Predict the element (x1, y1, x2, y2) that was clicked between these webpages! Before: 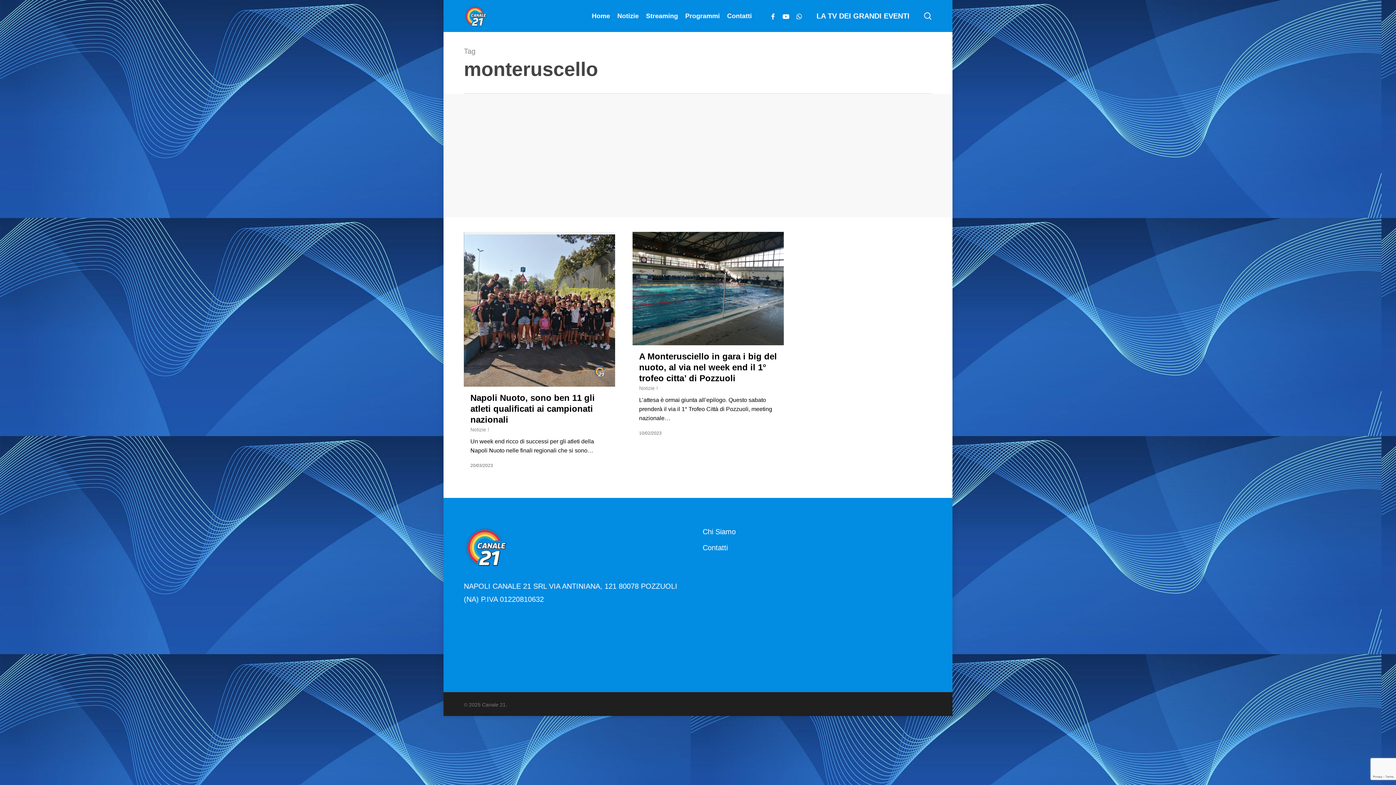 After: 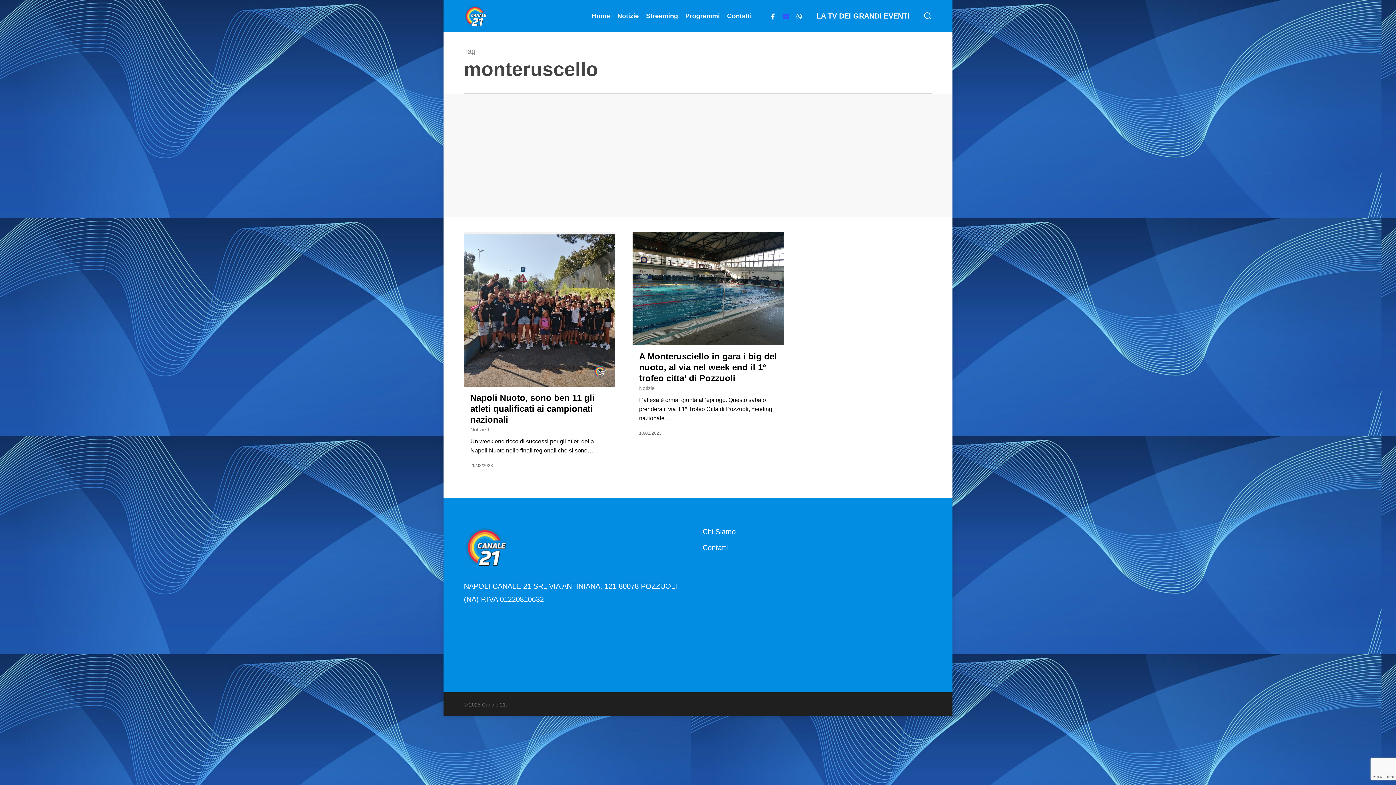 Action: label: youtube bbox: (779, 11, 792, 20)